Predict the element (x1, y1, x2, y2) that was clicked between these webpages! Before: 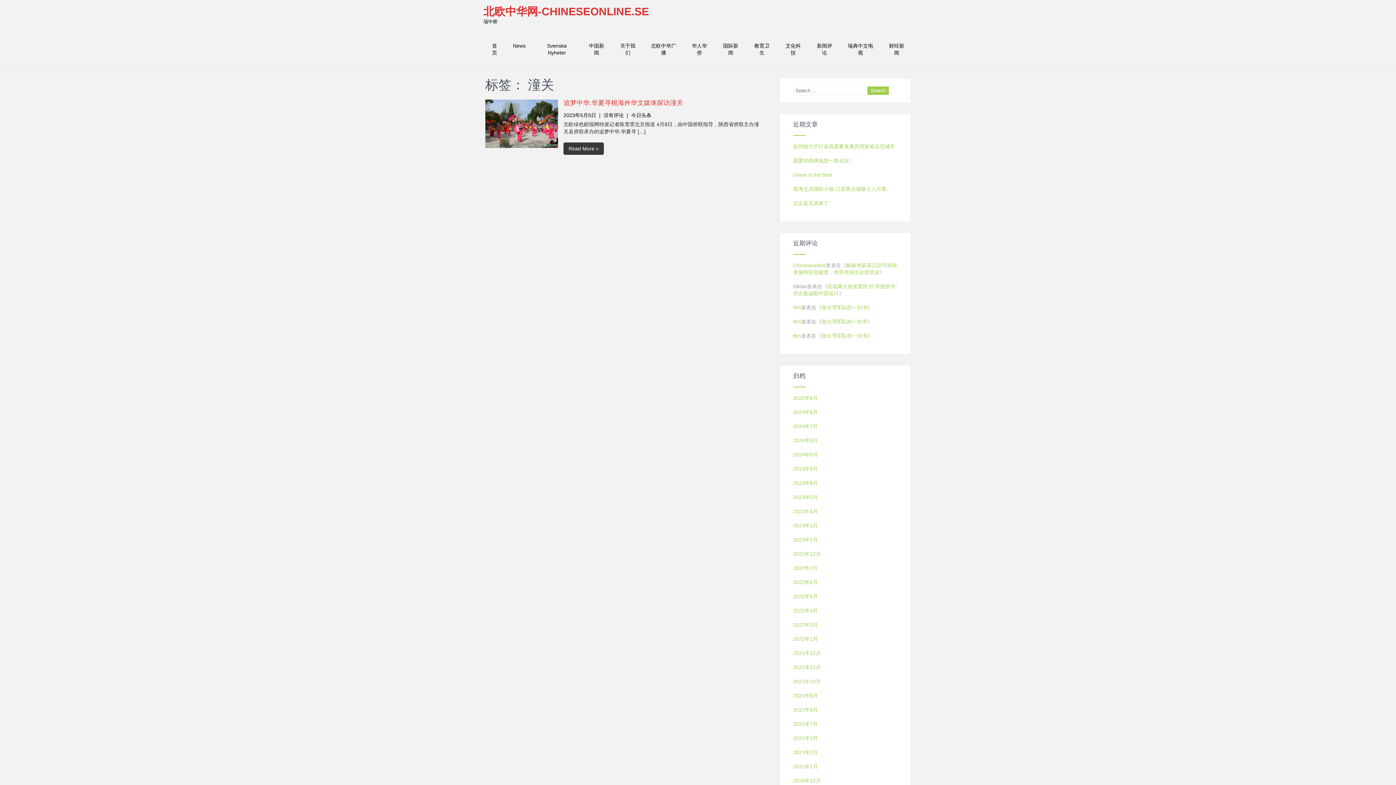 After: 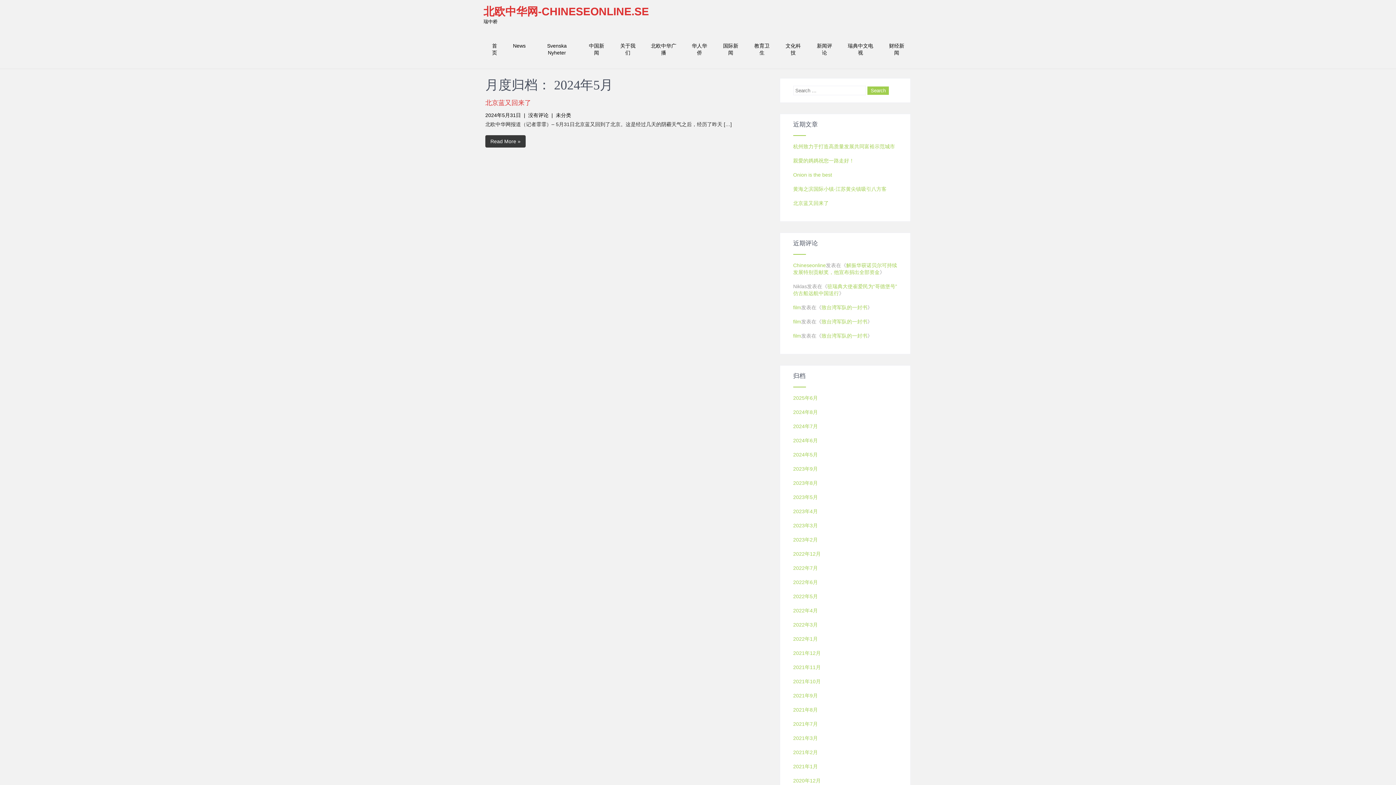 Action: bbox: (793, 452, 818, 457) label: 2024年5月